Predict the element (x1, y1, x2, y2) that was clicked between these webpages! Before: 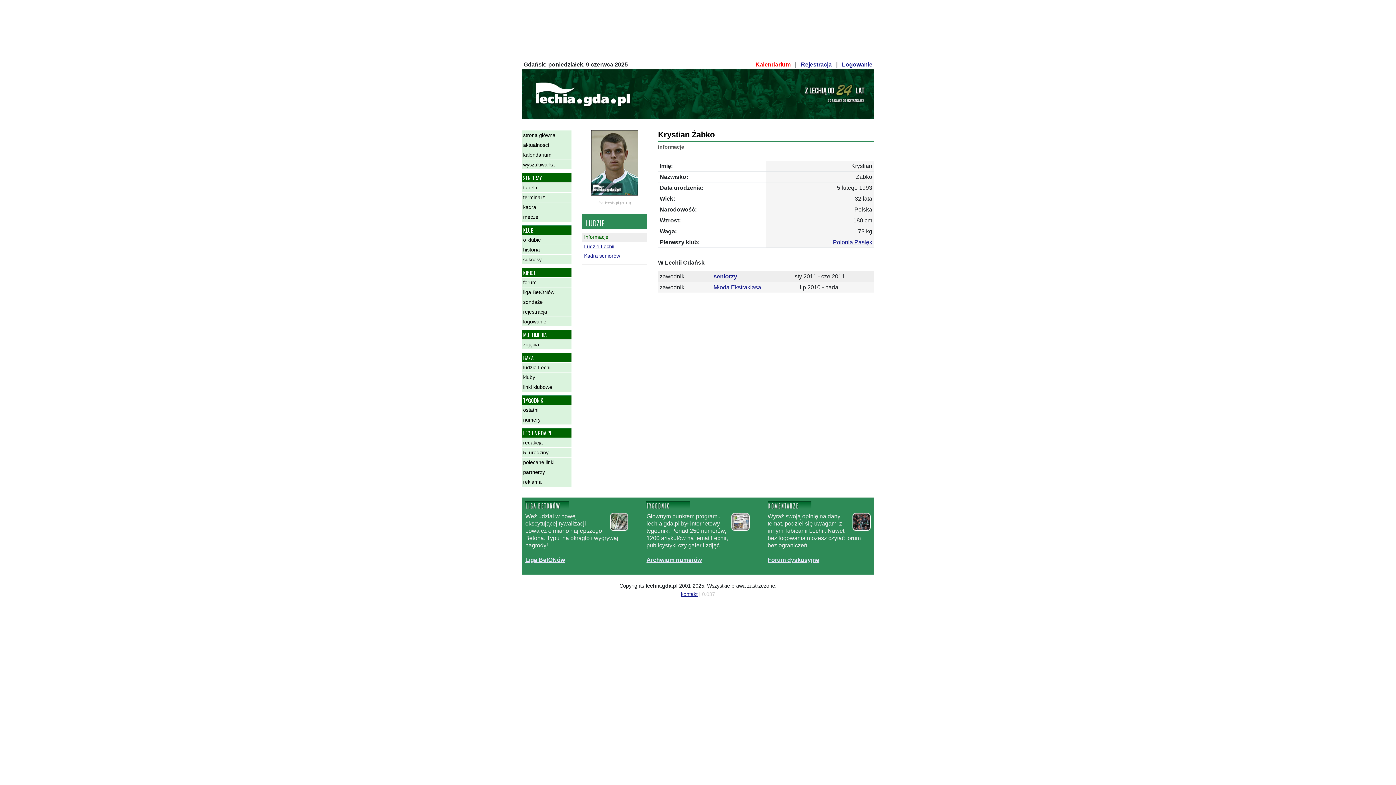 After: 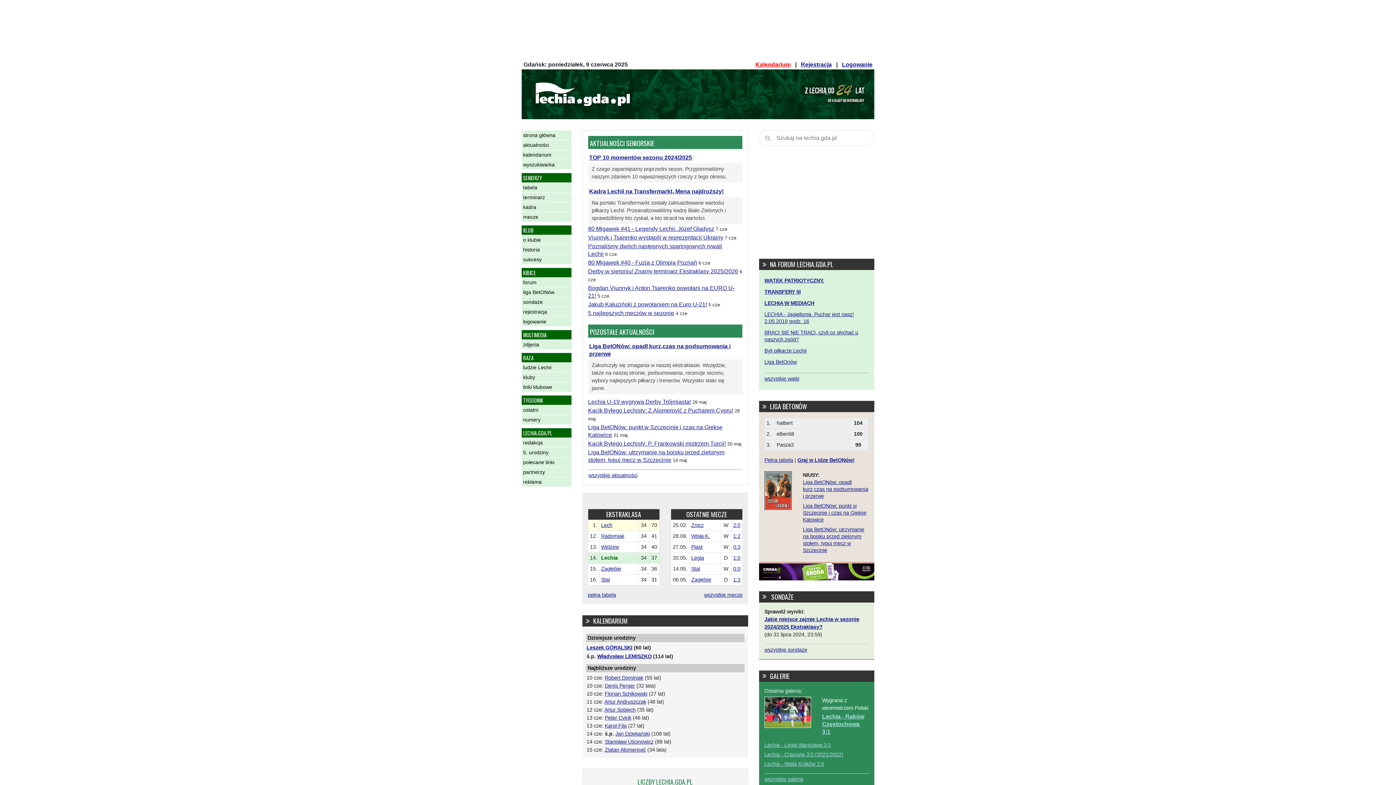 Action: bbox: (521, 90, 874, 97)